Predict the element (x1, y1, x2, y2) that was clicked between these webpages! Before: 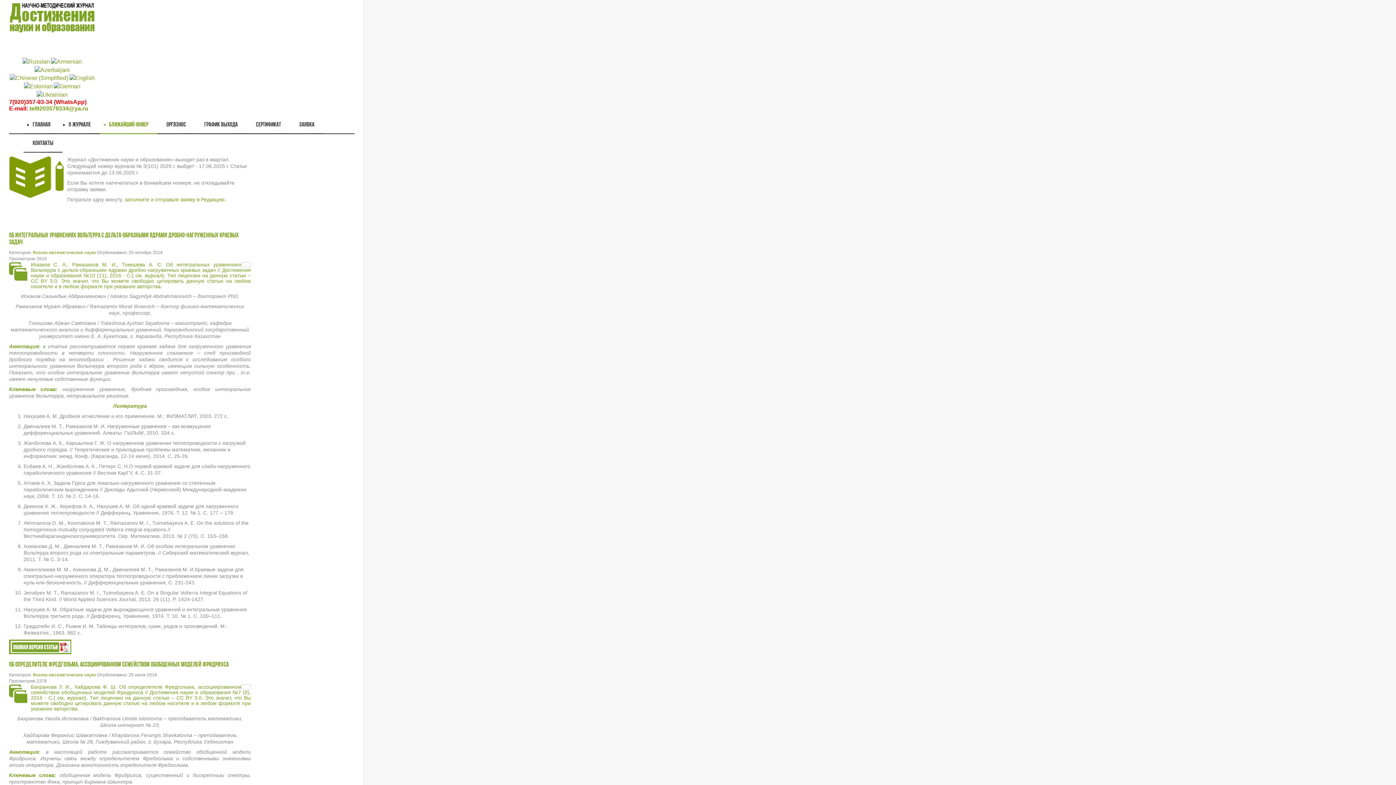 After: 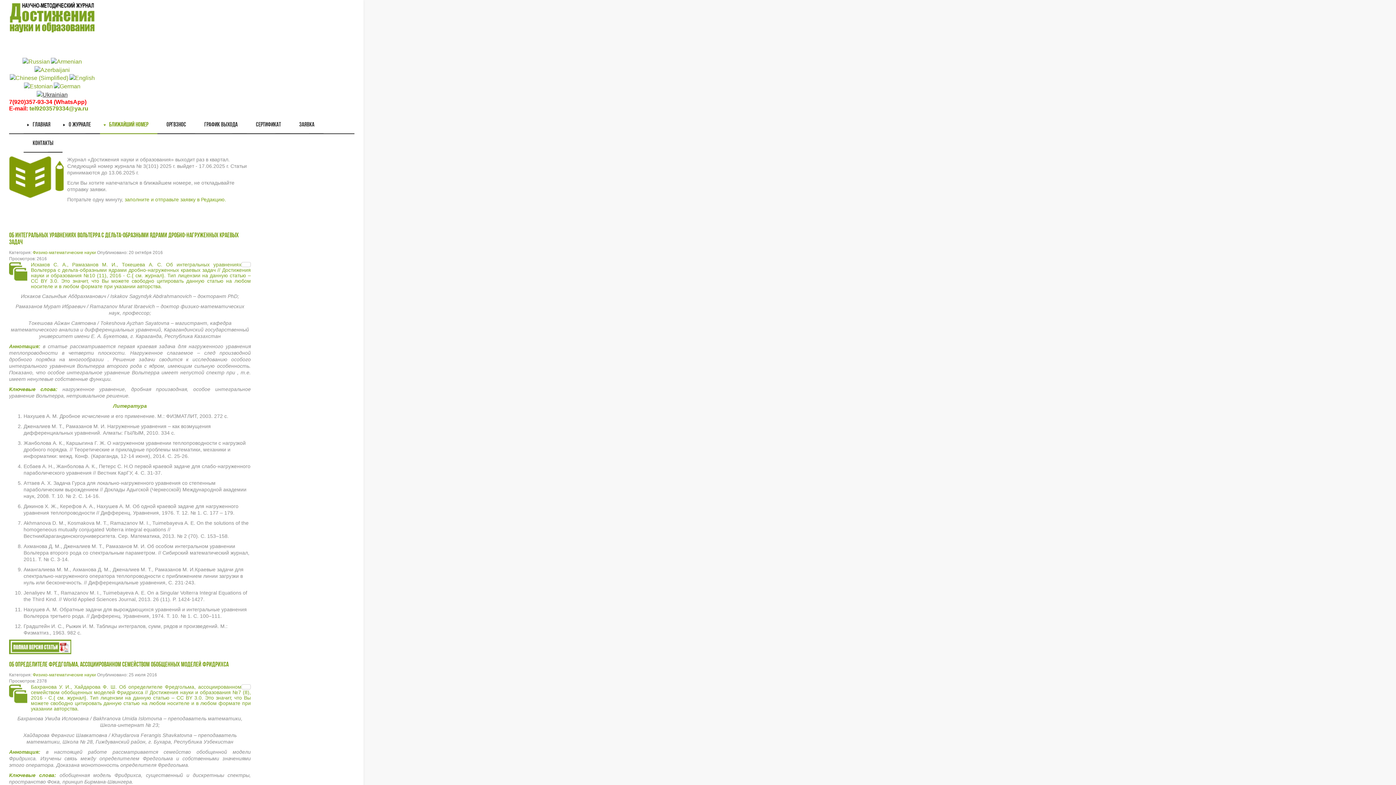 Action: bbox: (36, 90, 67, 97)